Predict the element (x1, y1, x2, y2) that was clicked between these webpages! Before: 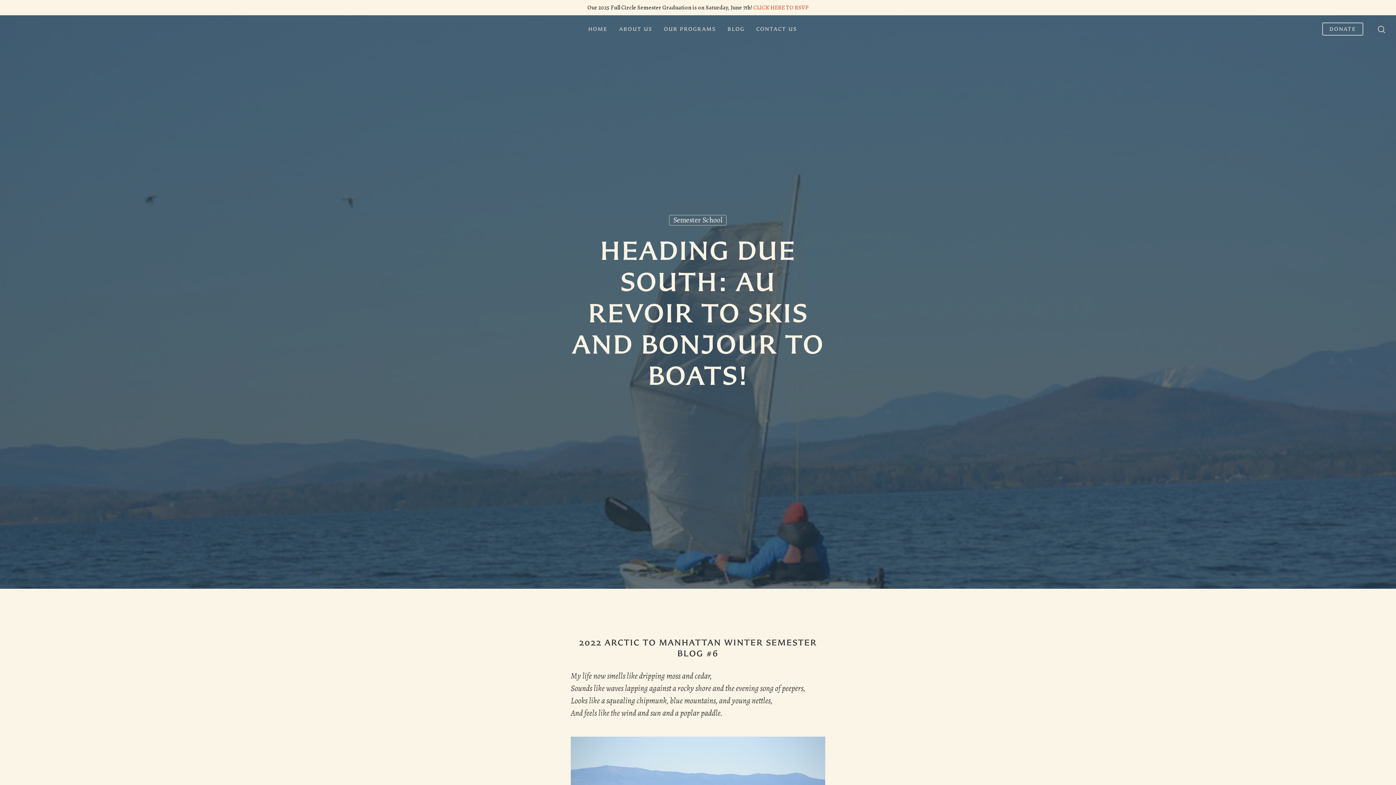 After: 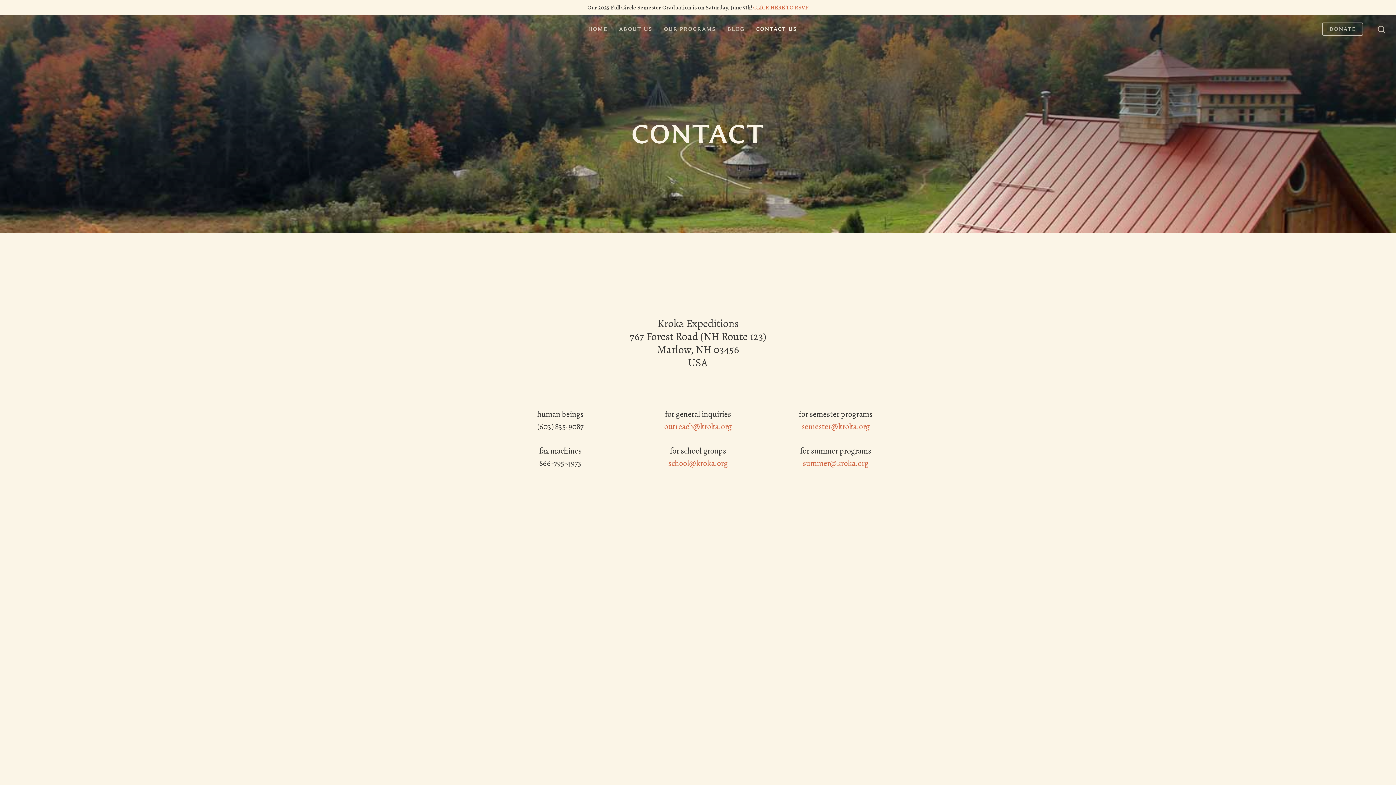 Action: bbox: (750, 25, 802, 33) label: CONTACT US